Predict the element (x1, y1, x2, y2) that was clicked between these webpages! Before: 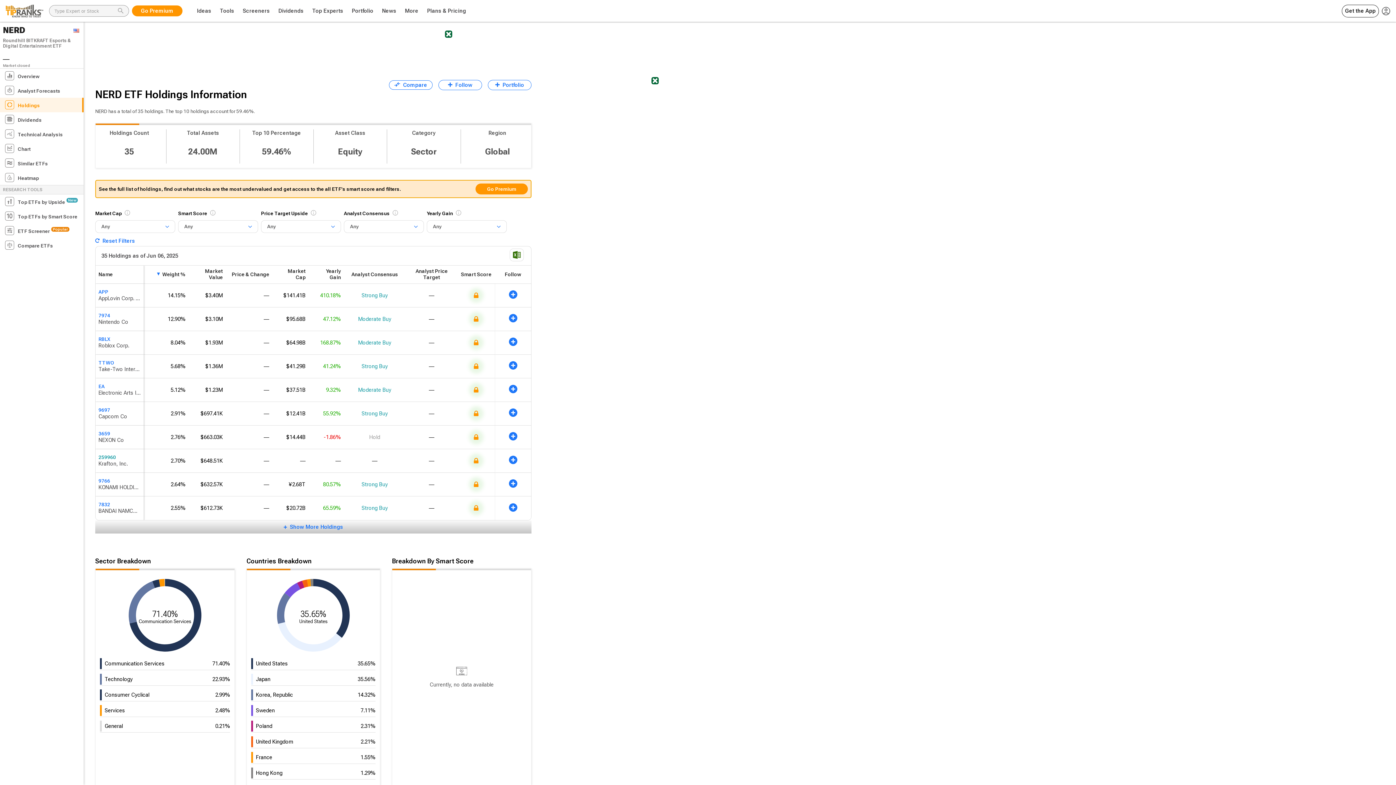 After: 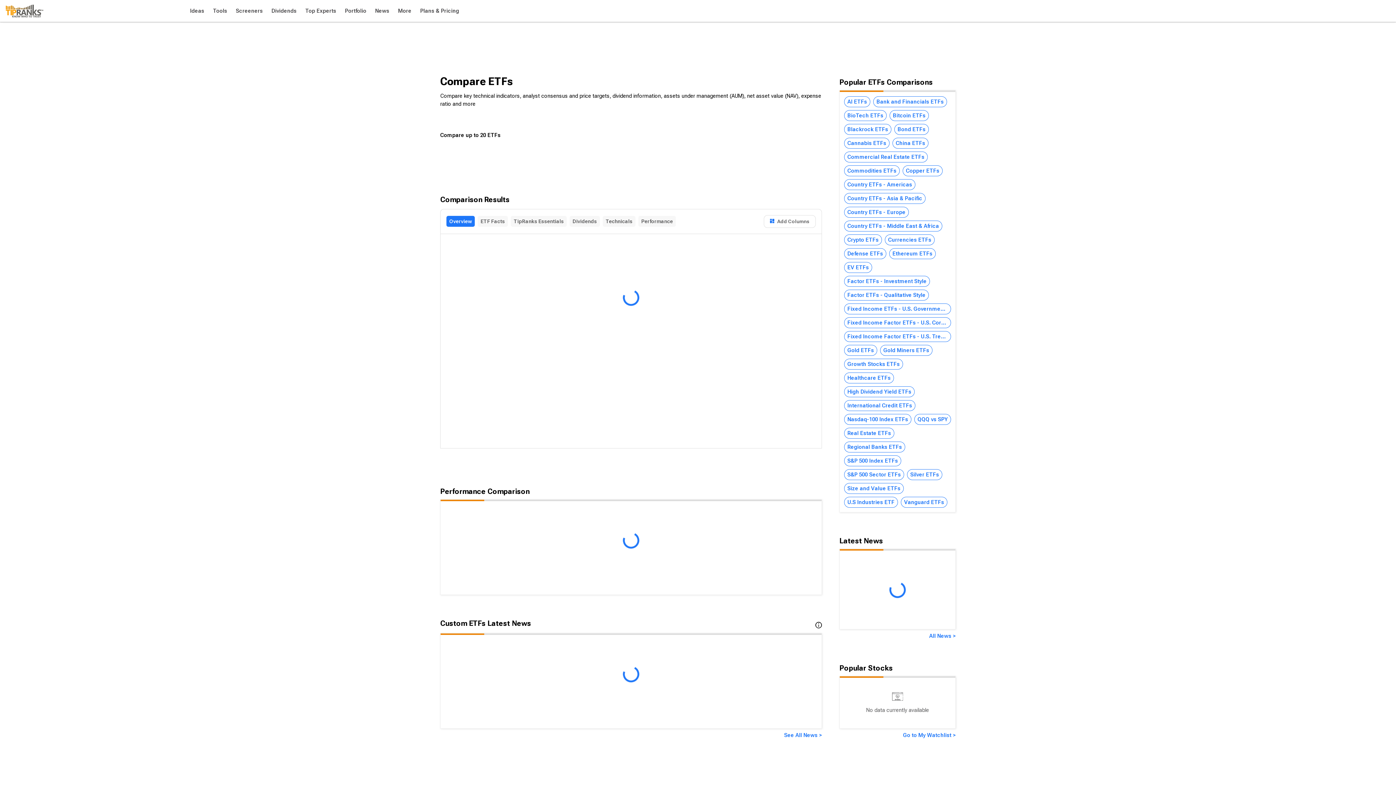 Action: bbox: (389, 80, 432, 89) label: Compare